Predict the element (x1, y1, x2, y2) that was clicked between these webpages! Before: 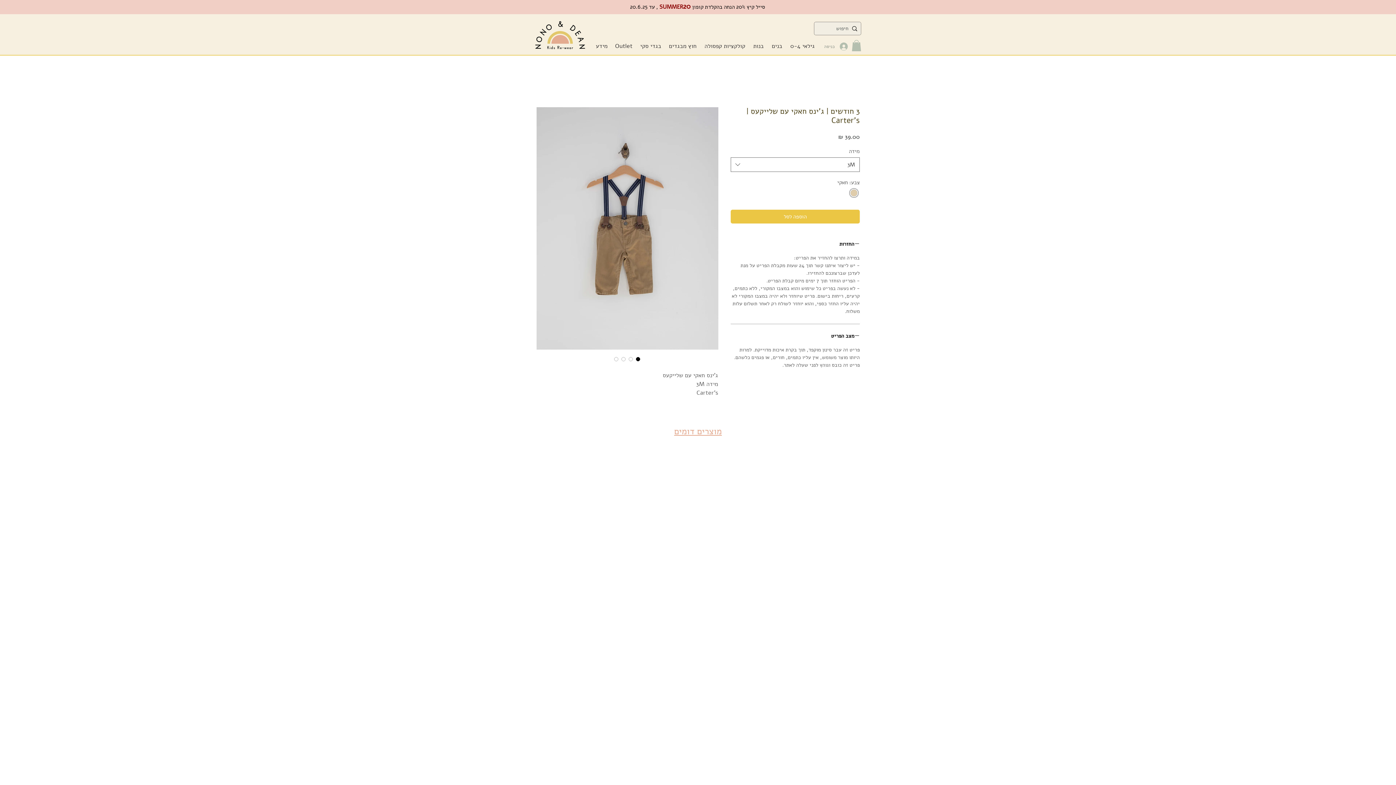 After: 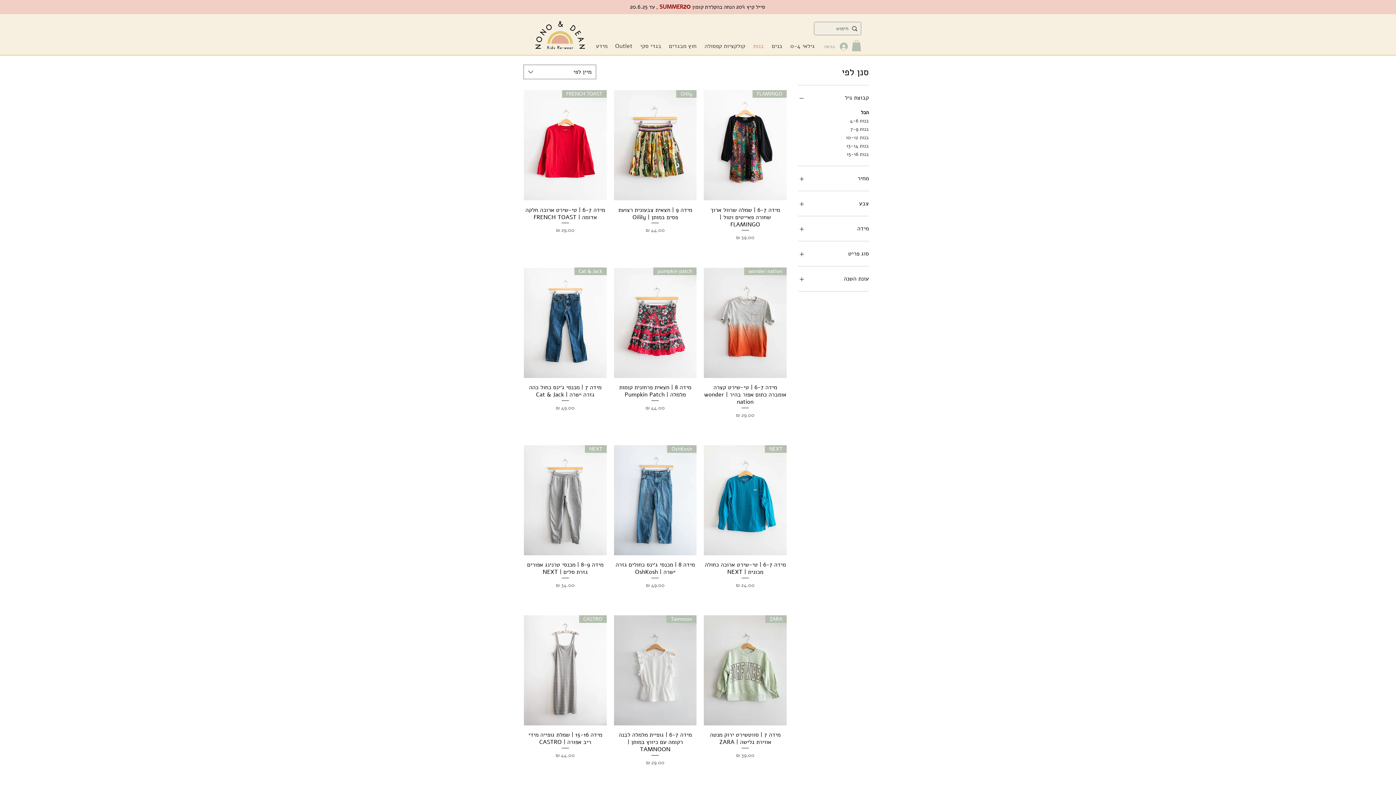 Action: label: בנות bbox: (749, 40, 767, 52)